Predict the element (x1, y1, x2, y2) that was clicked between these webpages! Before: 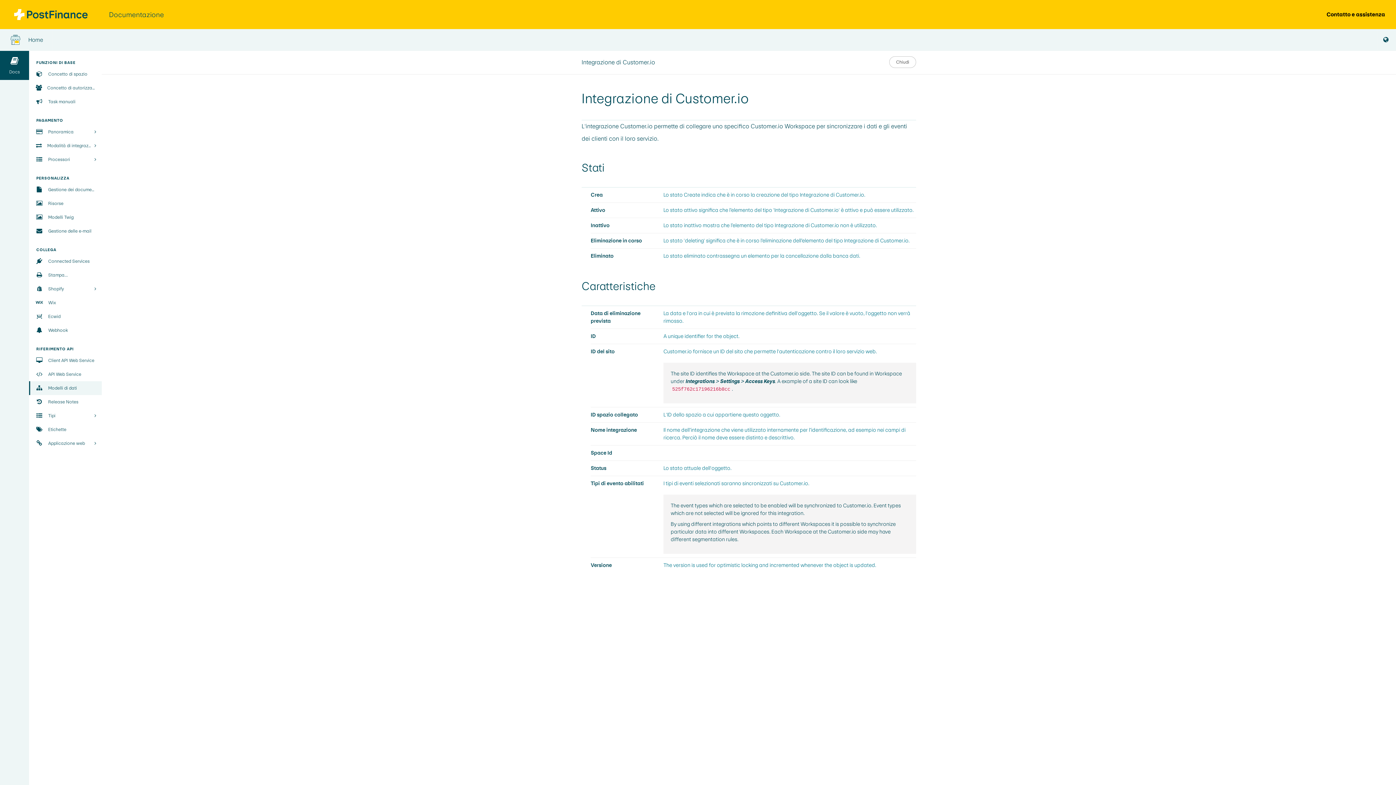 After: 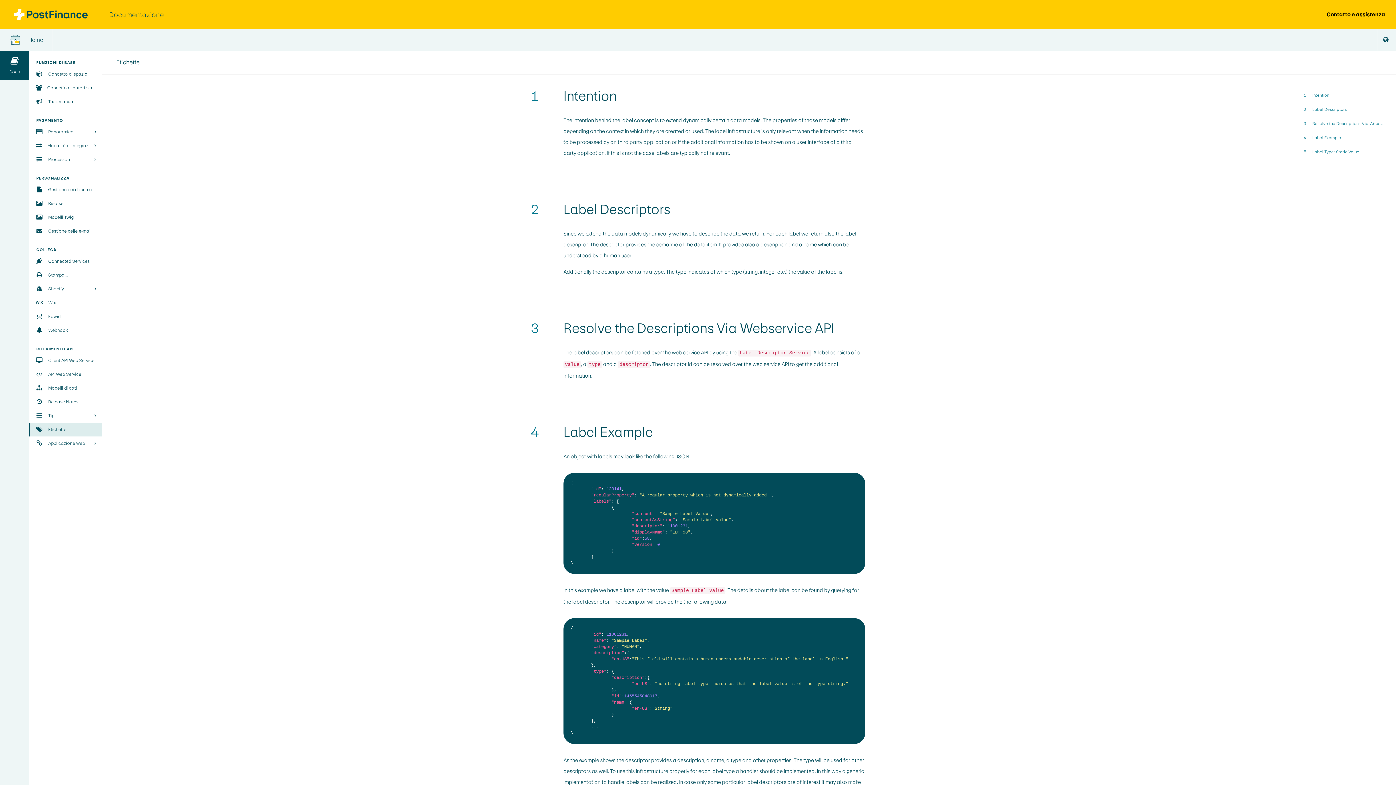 Action: label: Etichette bbox: (29, 422, 101, 436)